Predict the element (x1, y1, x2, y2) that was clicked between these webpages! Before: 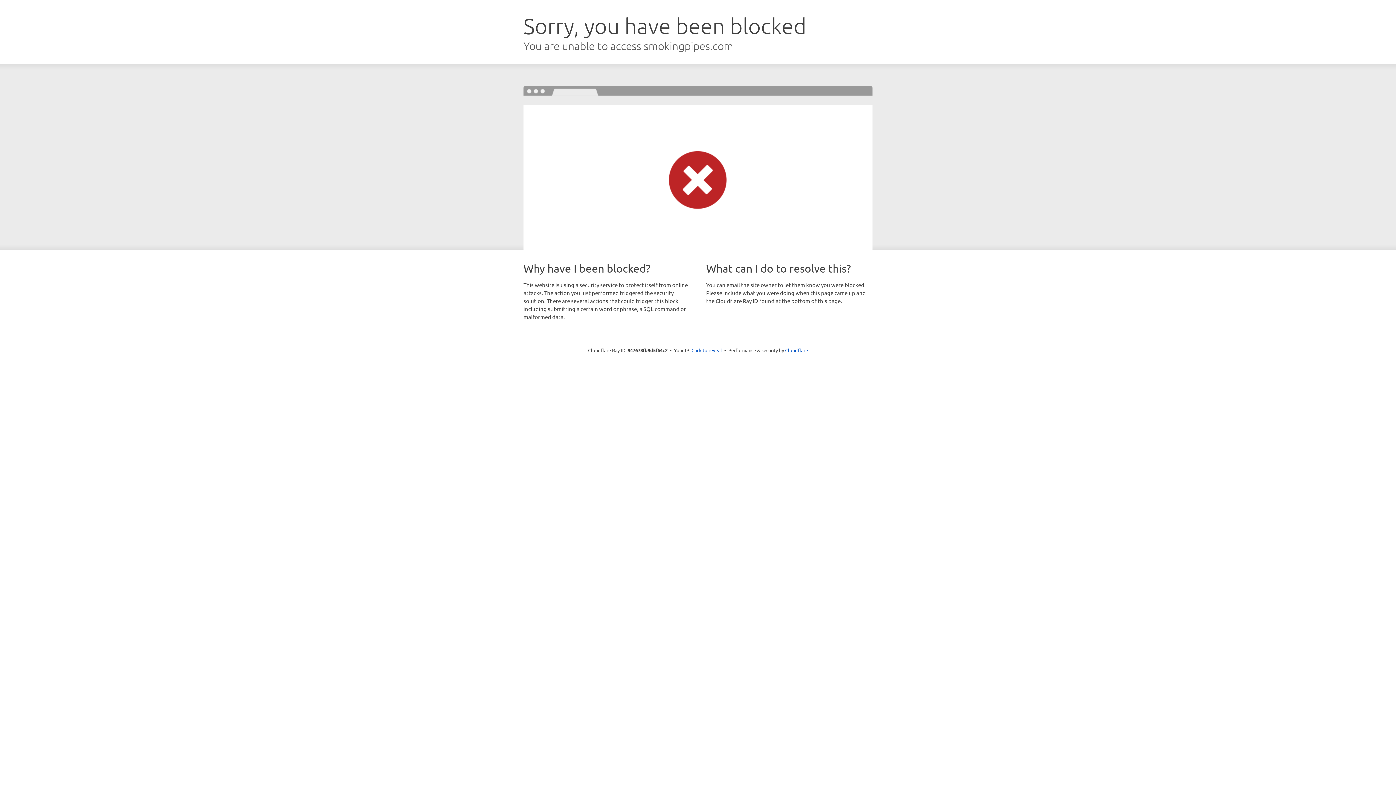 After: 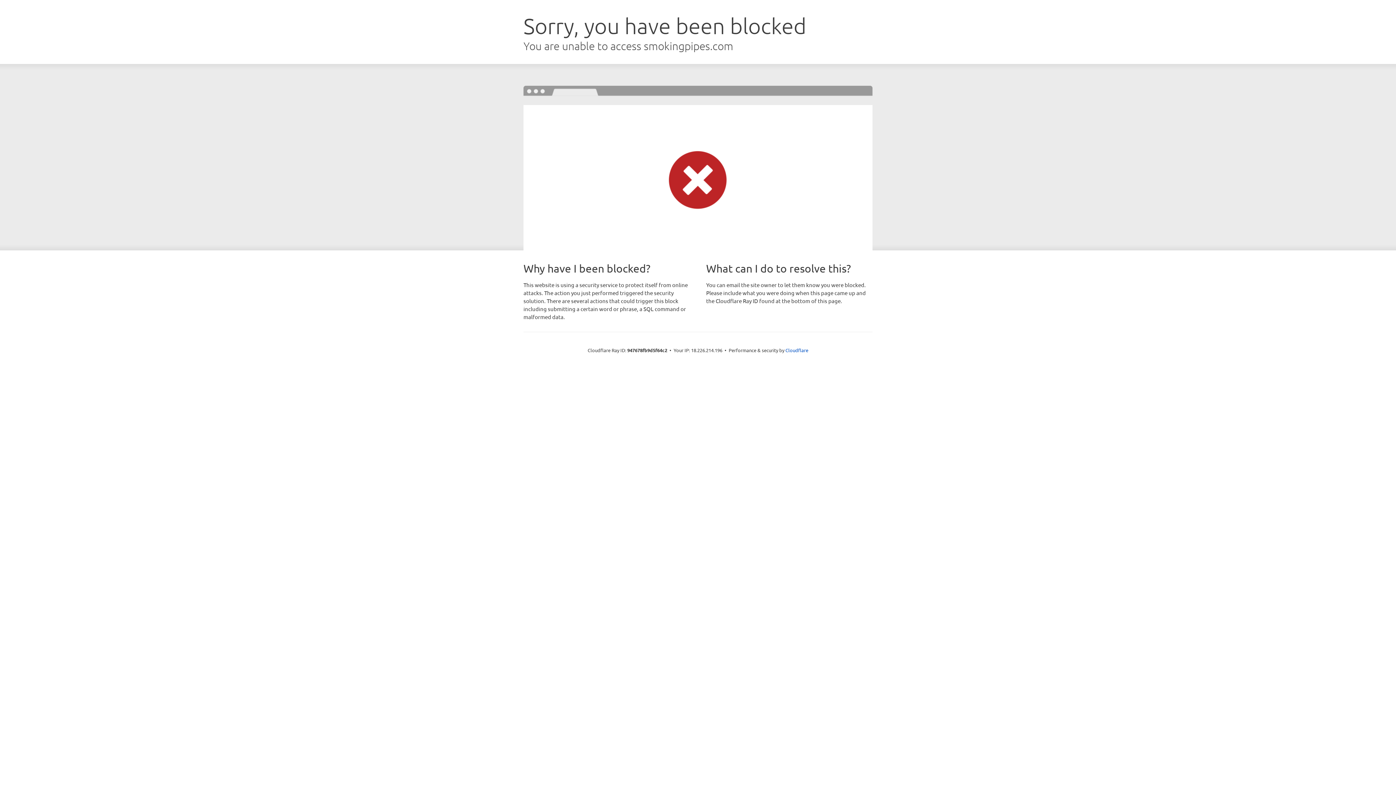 Action: label: Click to reveal bbox: (691, 346, 722, 353)